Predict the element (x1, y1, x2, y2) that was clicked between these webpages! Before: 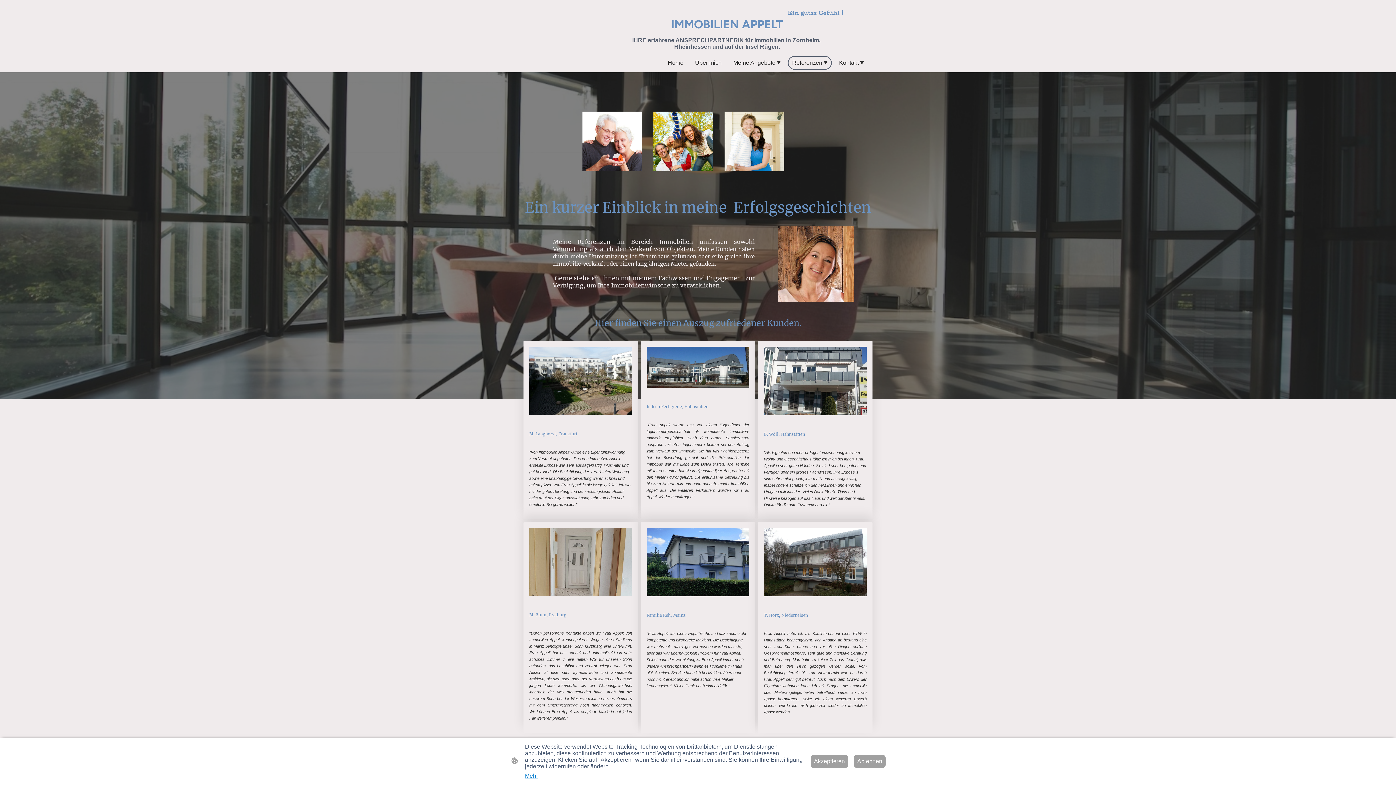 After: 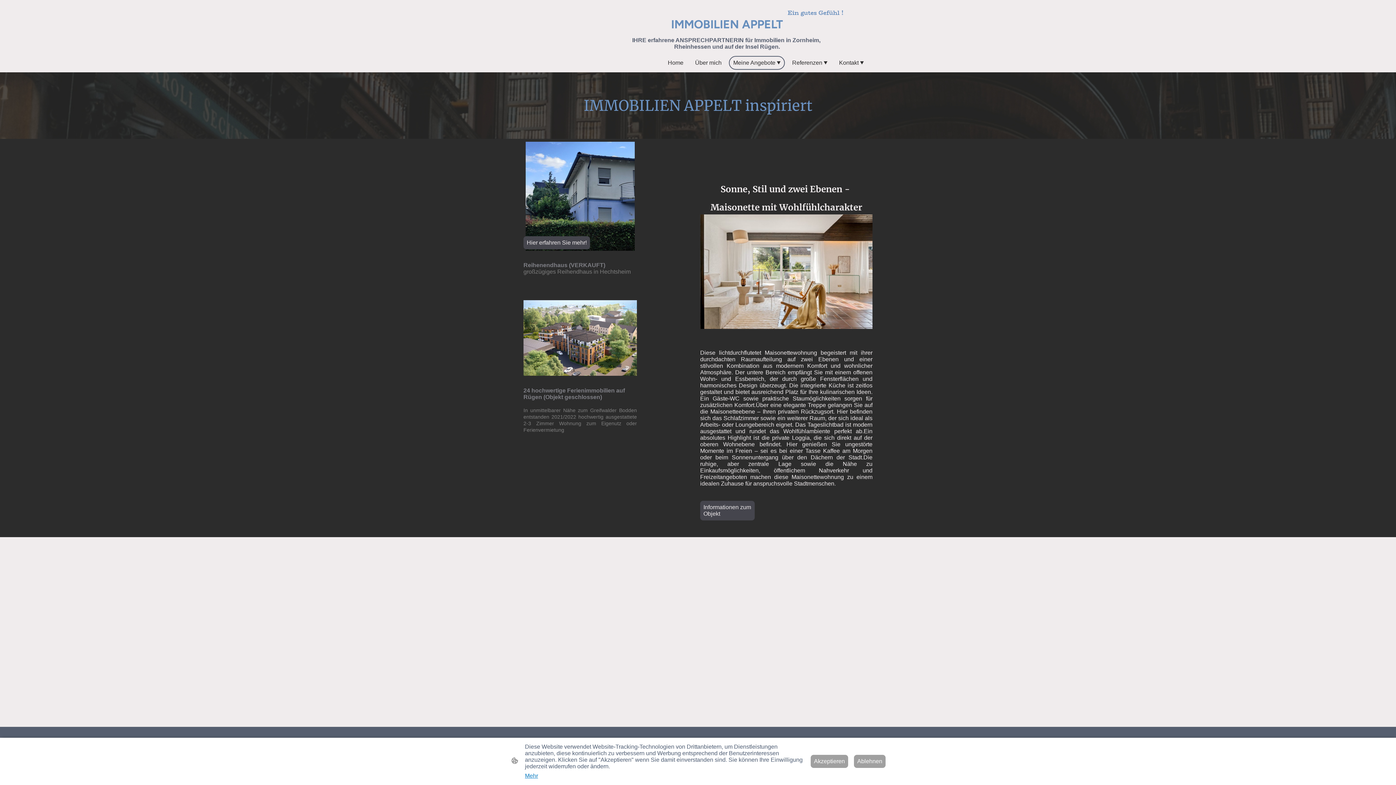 Action: label: Meine Angebote bbox: (729, 56, 784, 69)